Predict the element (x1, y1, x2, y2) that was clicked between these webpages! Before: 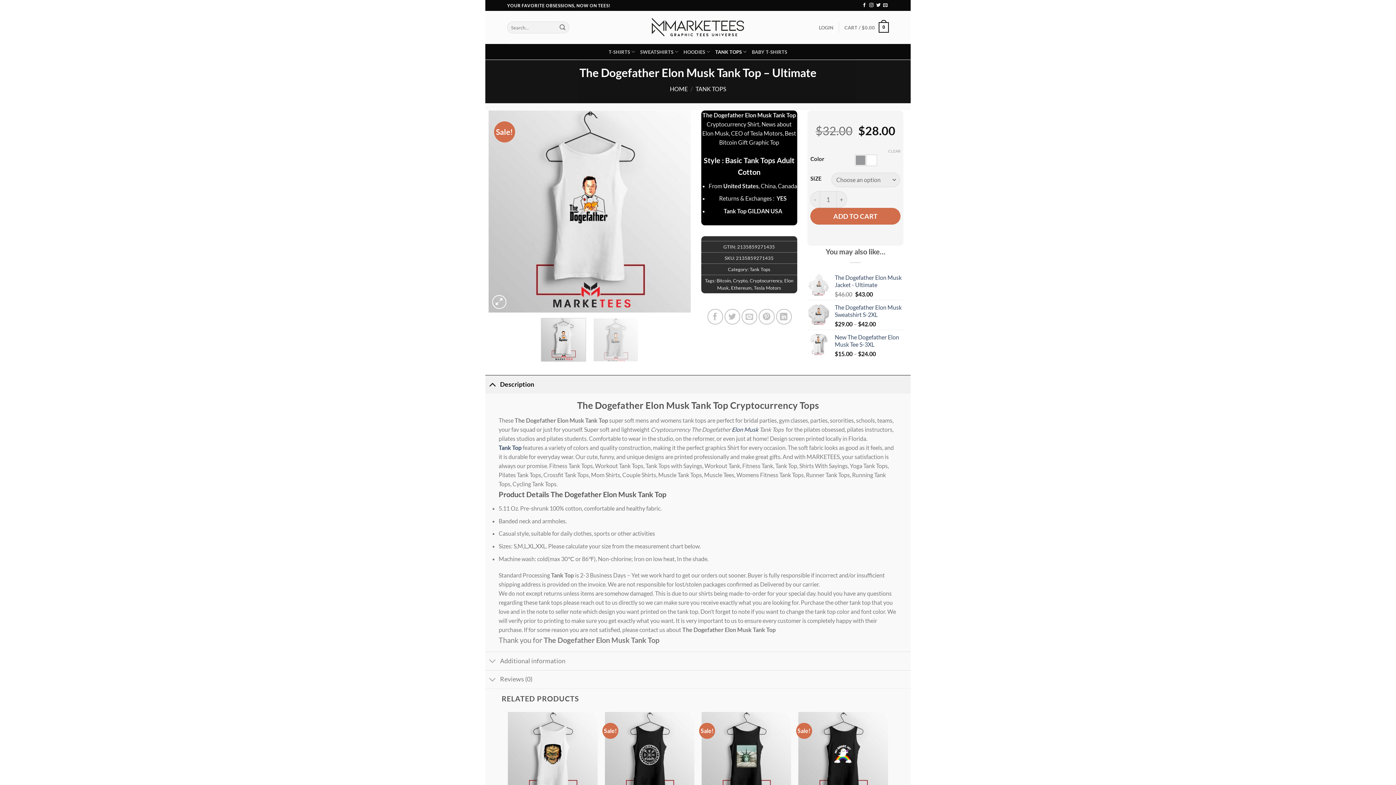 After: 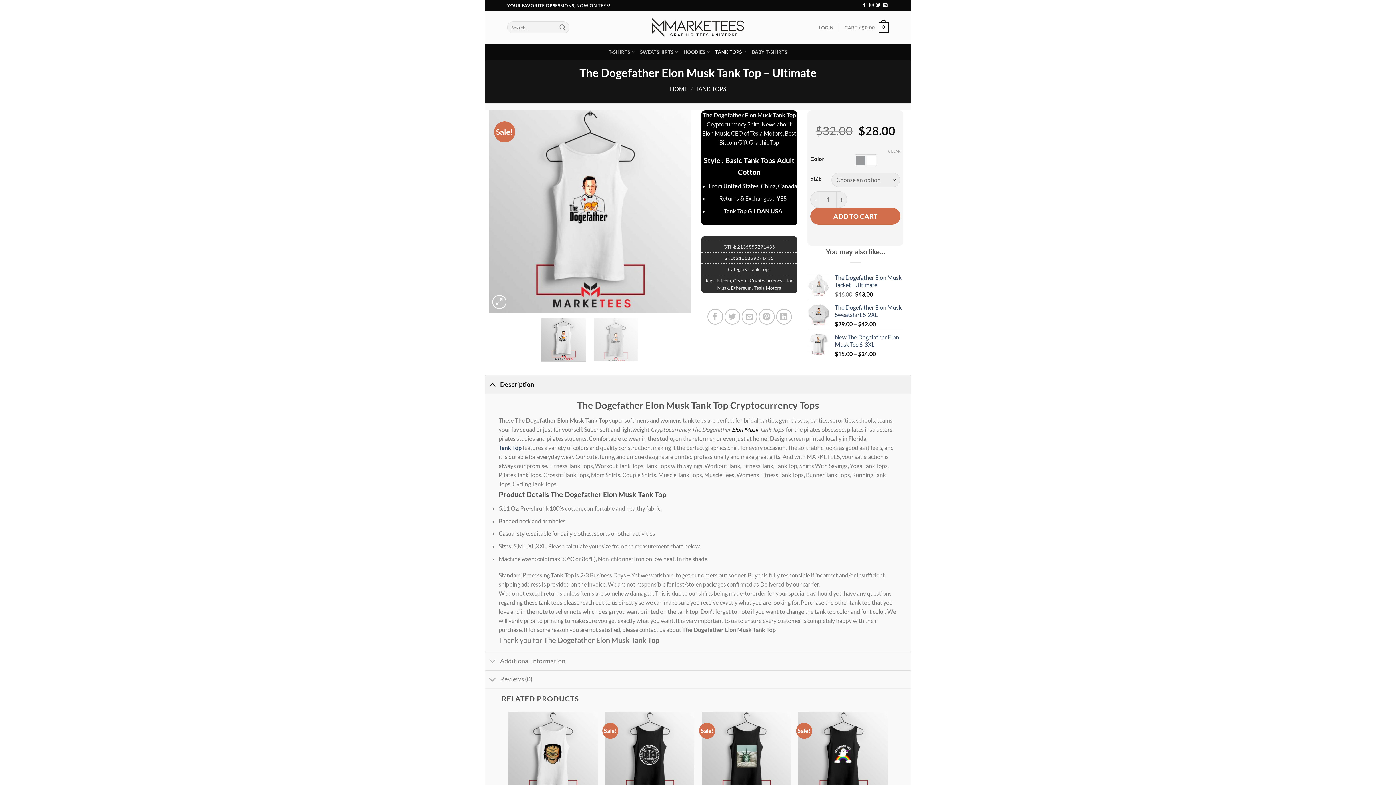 Action: label: Elon Musk bbox: (731, 426, 758, 433)